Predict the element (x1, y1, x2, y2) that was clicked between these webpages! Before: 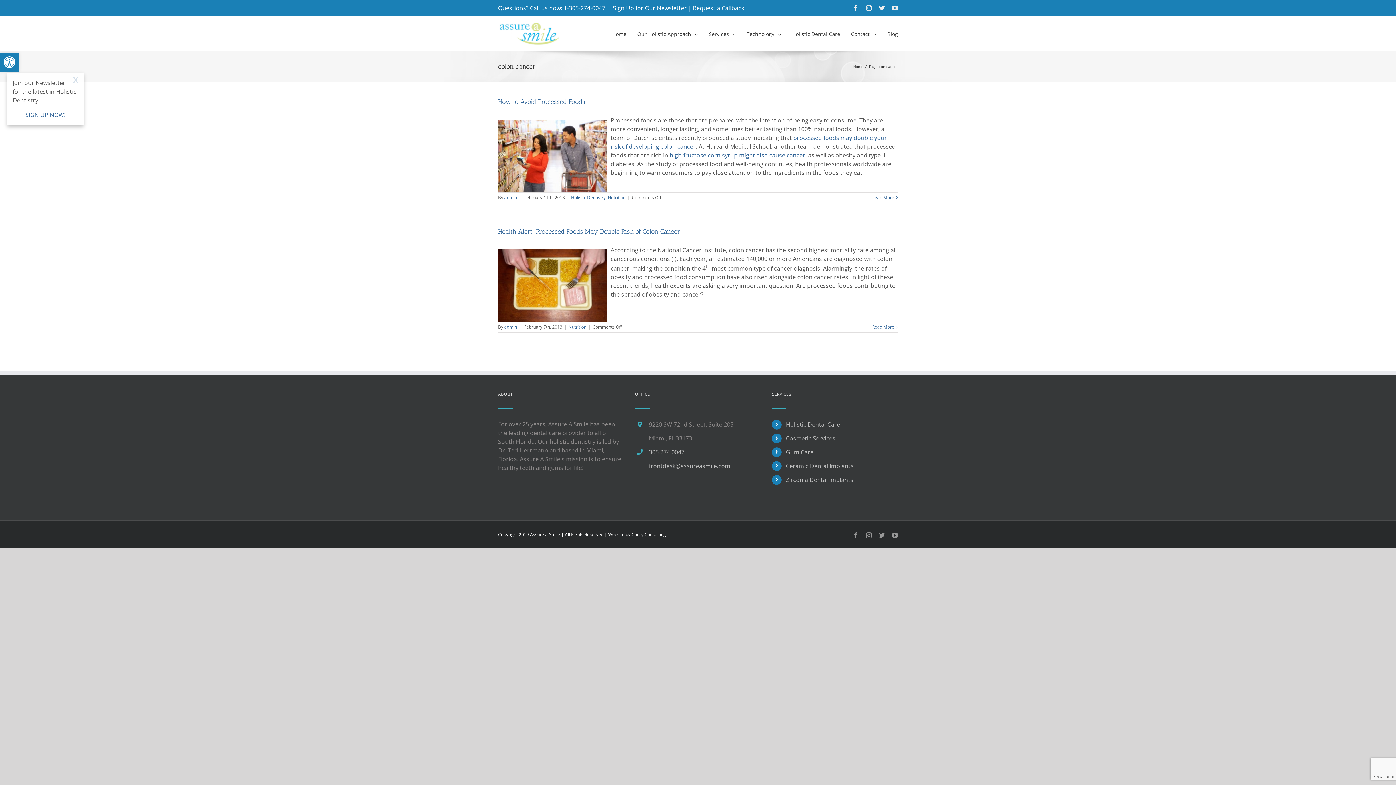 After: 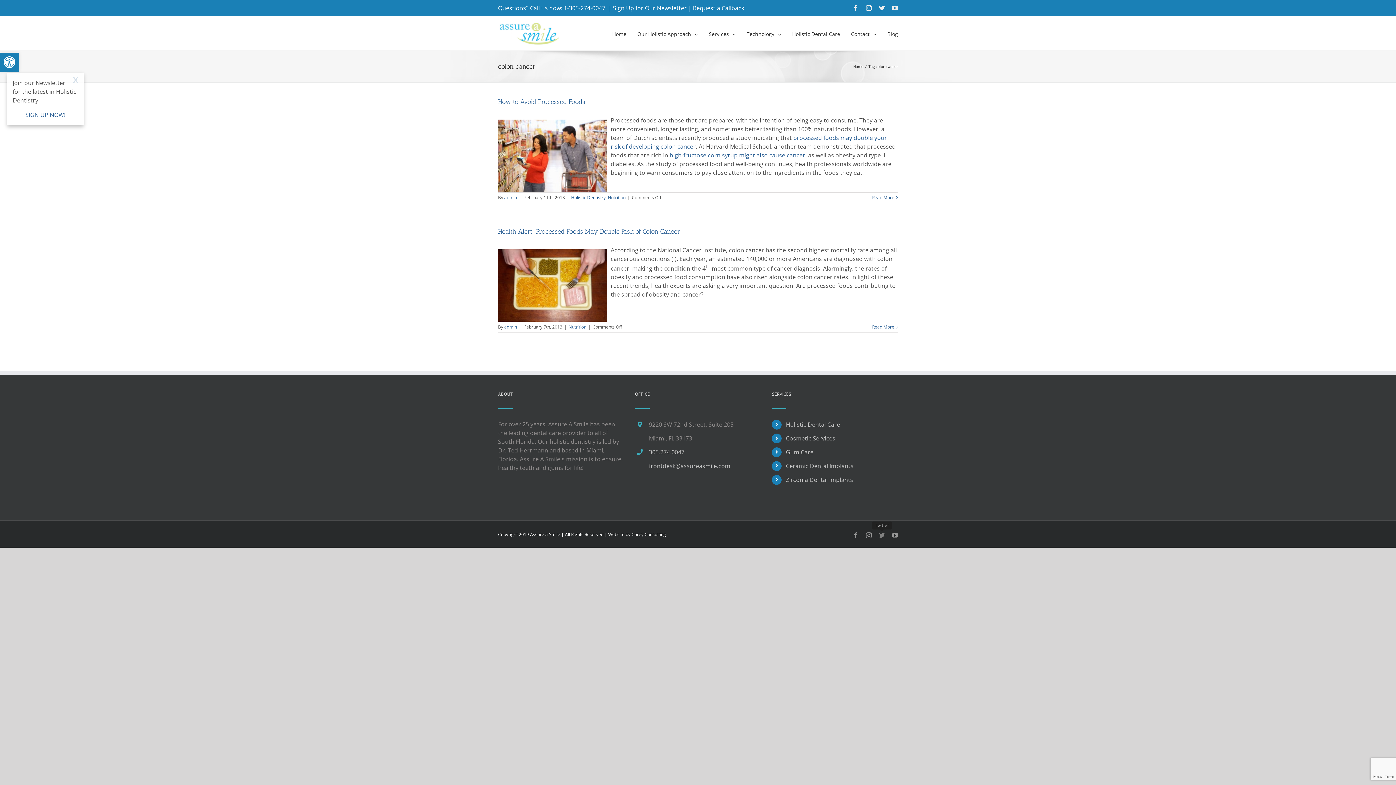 Action: bbox: (879, 532, 885, 538) label: Twitter